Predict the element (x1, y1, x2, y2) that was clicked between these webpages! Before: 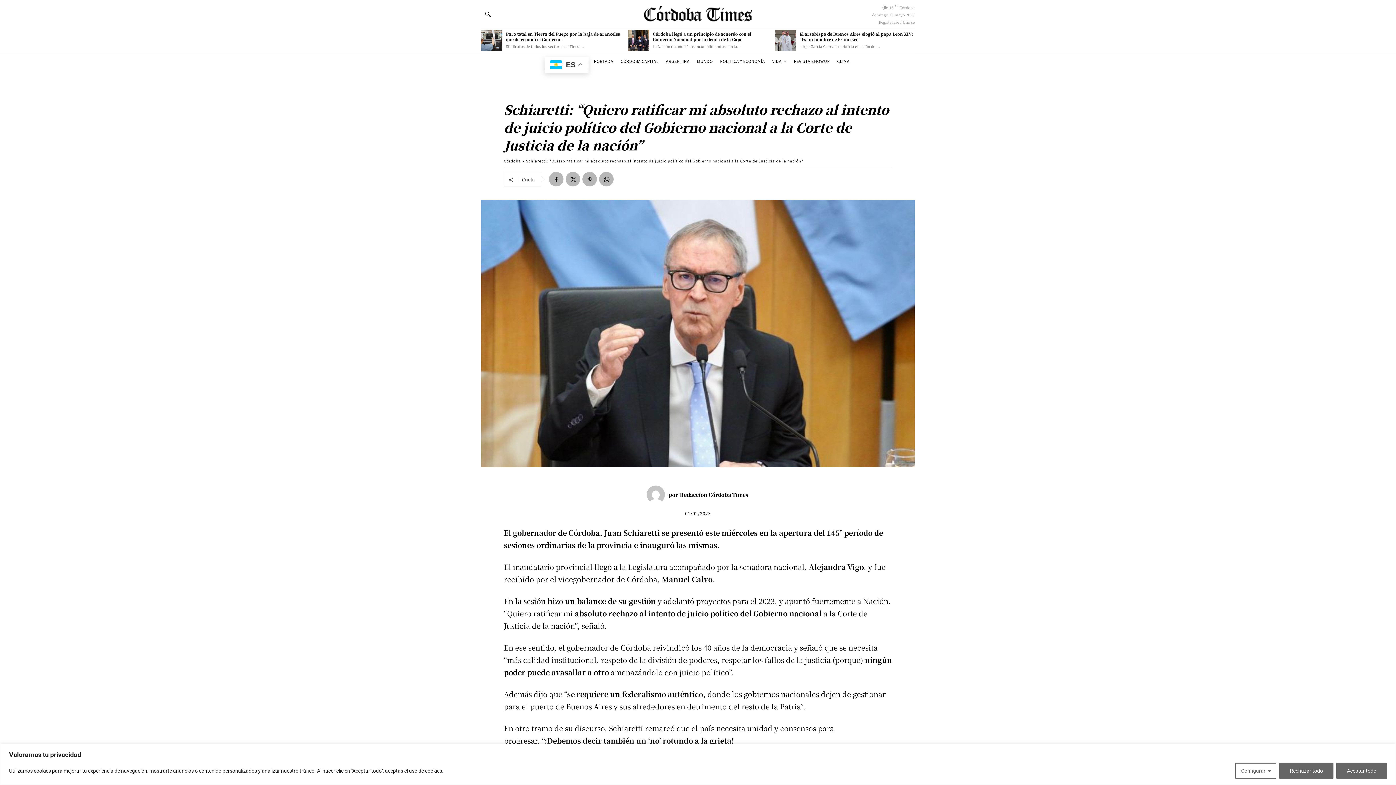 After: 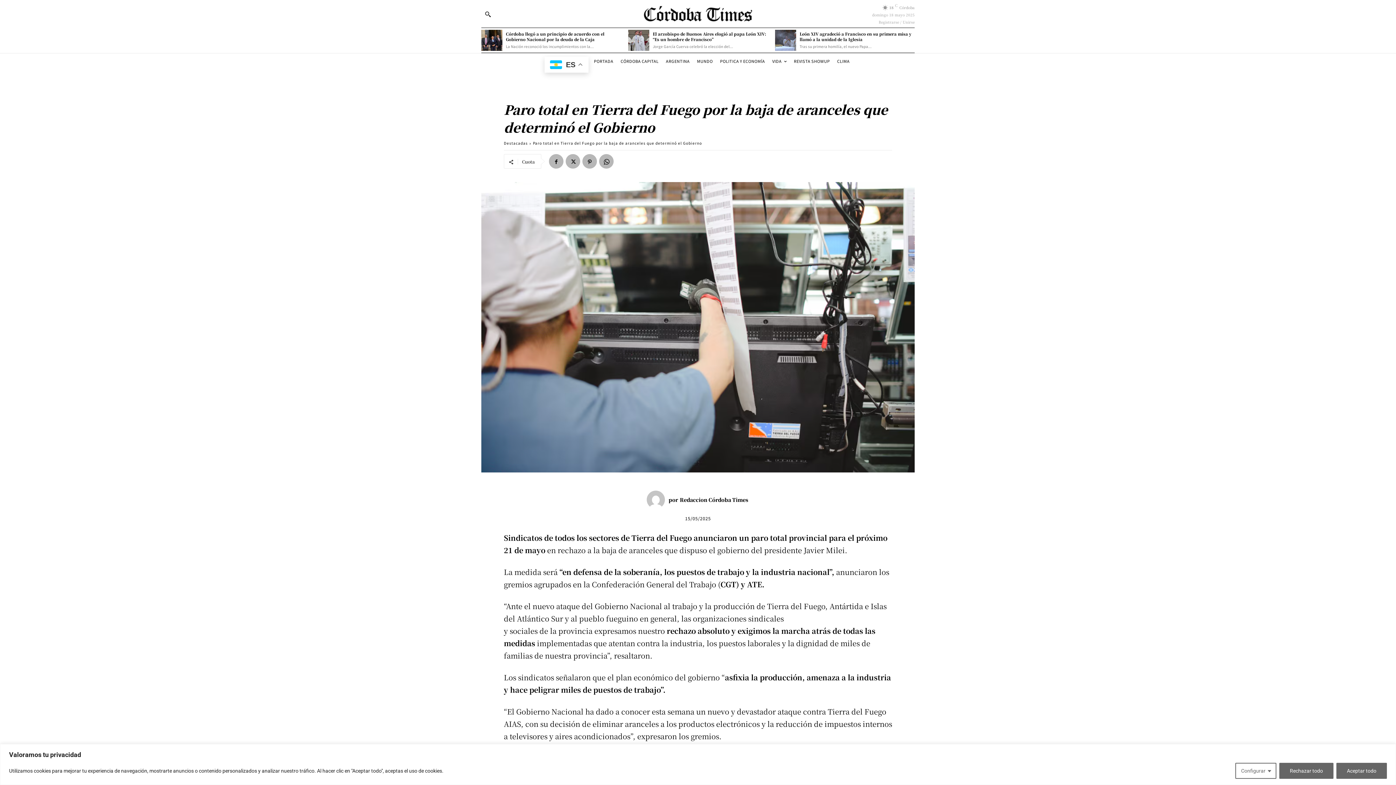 Action: bbox: (481, 29, 502, 50)